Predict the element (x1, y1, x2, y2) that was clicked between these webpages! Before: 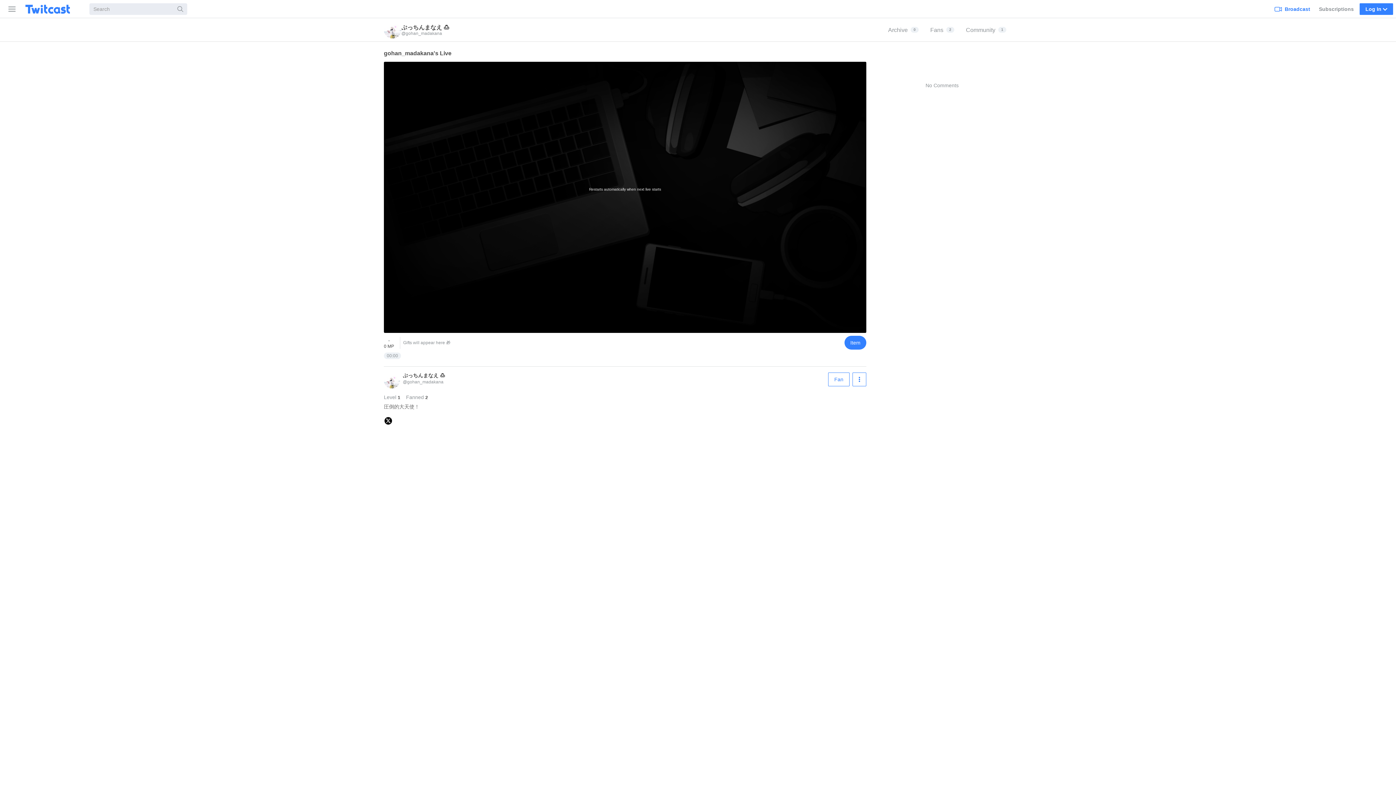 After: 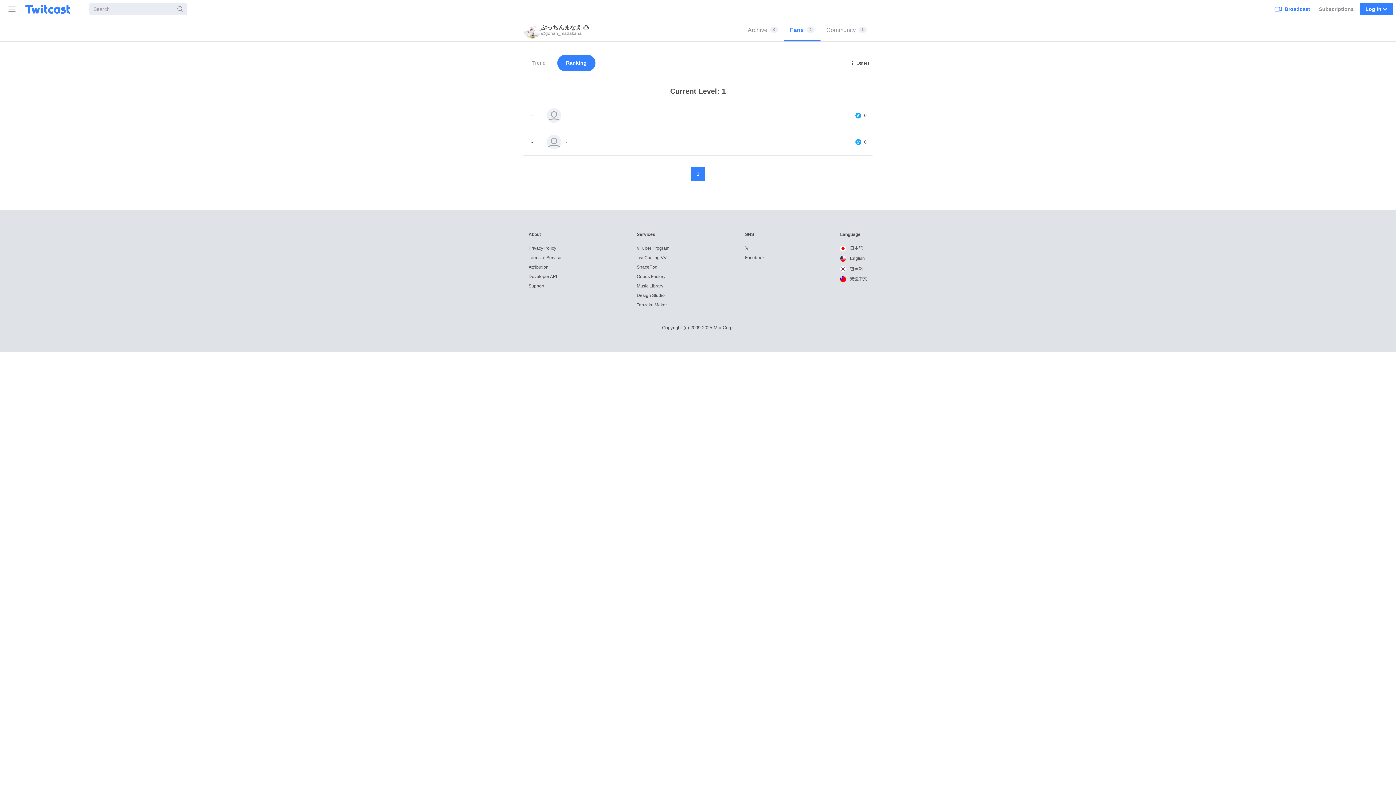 Action: bbox: (924, 18, 960, 41) label: Fans
2